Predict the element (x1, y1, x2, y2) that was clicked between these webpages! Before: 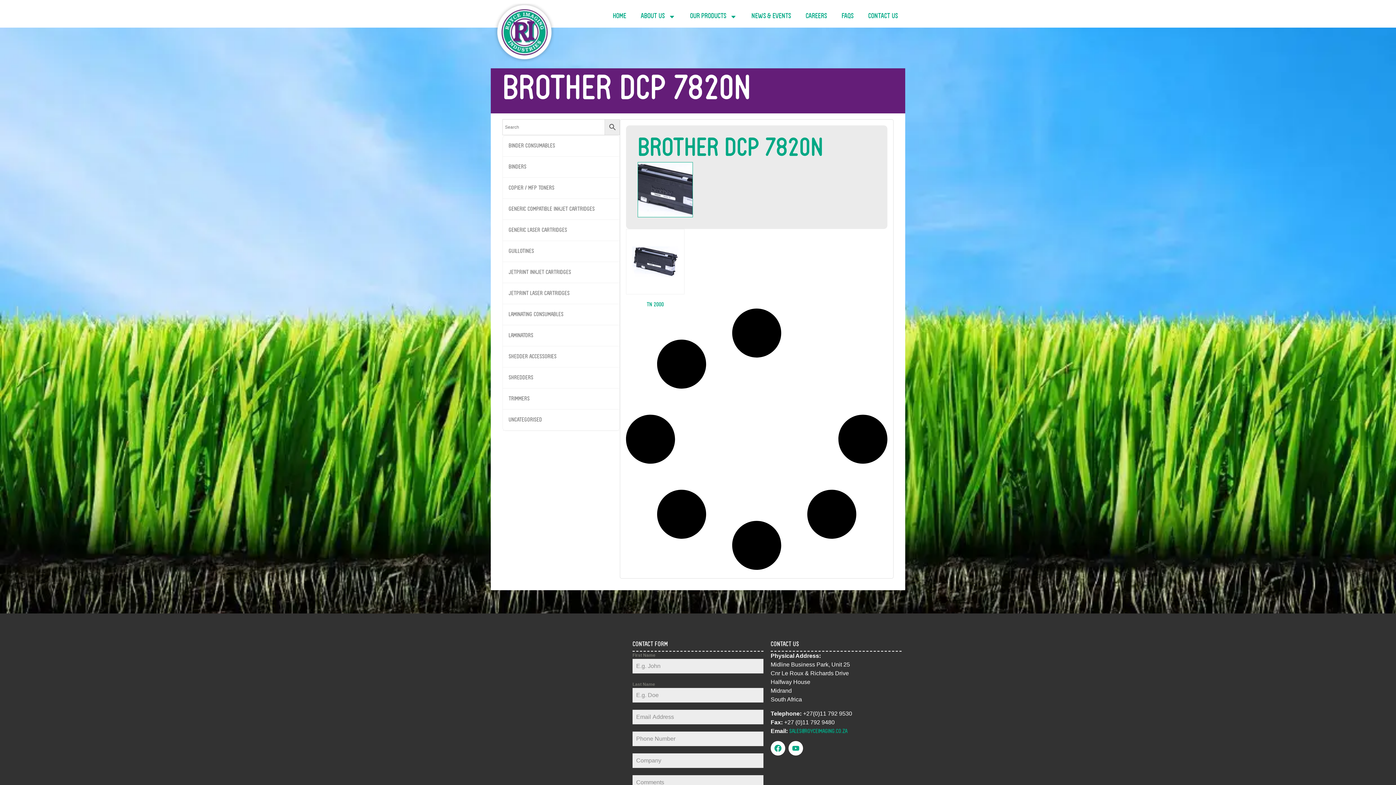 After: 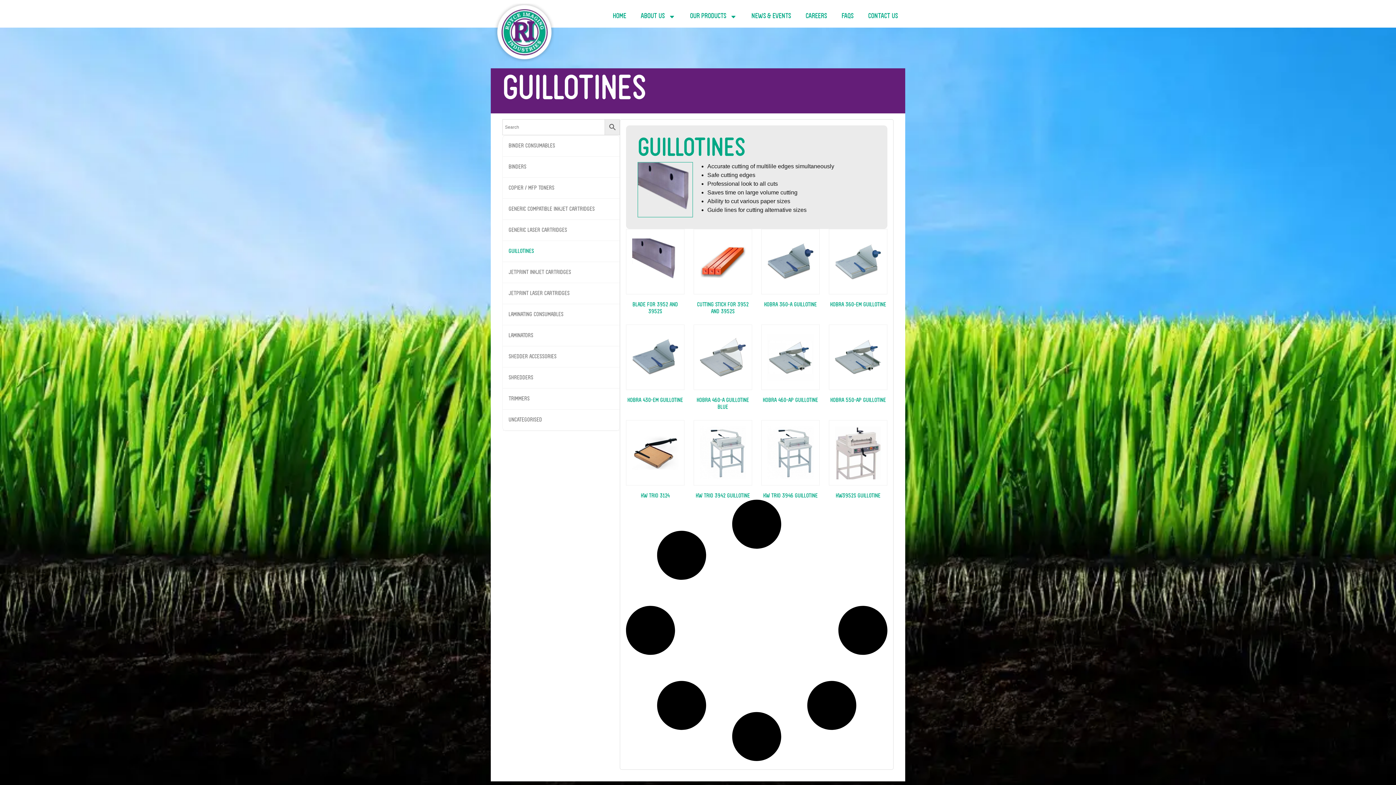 Action: label: GUILLOTINES bbox: (508, 248, 534, 254)